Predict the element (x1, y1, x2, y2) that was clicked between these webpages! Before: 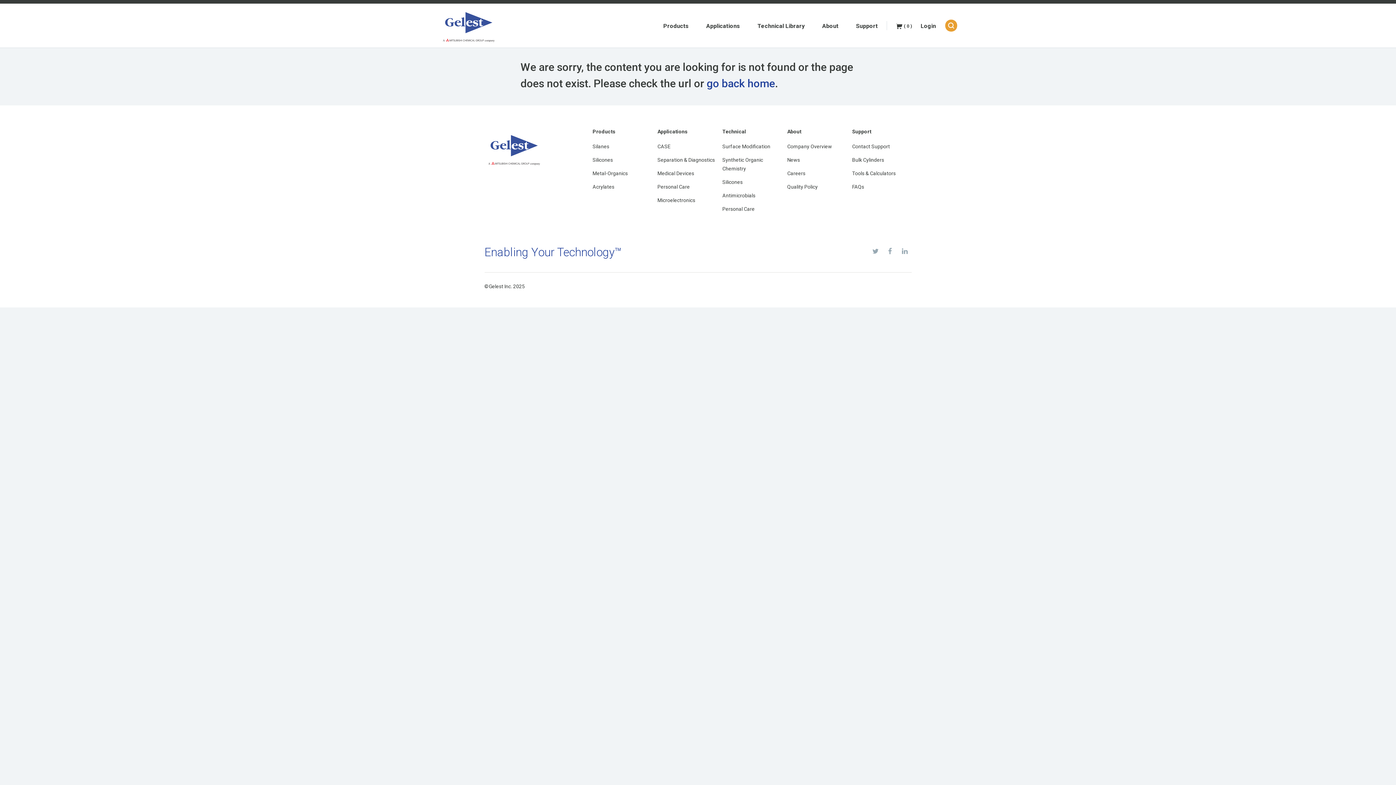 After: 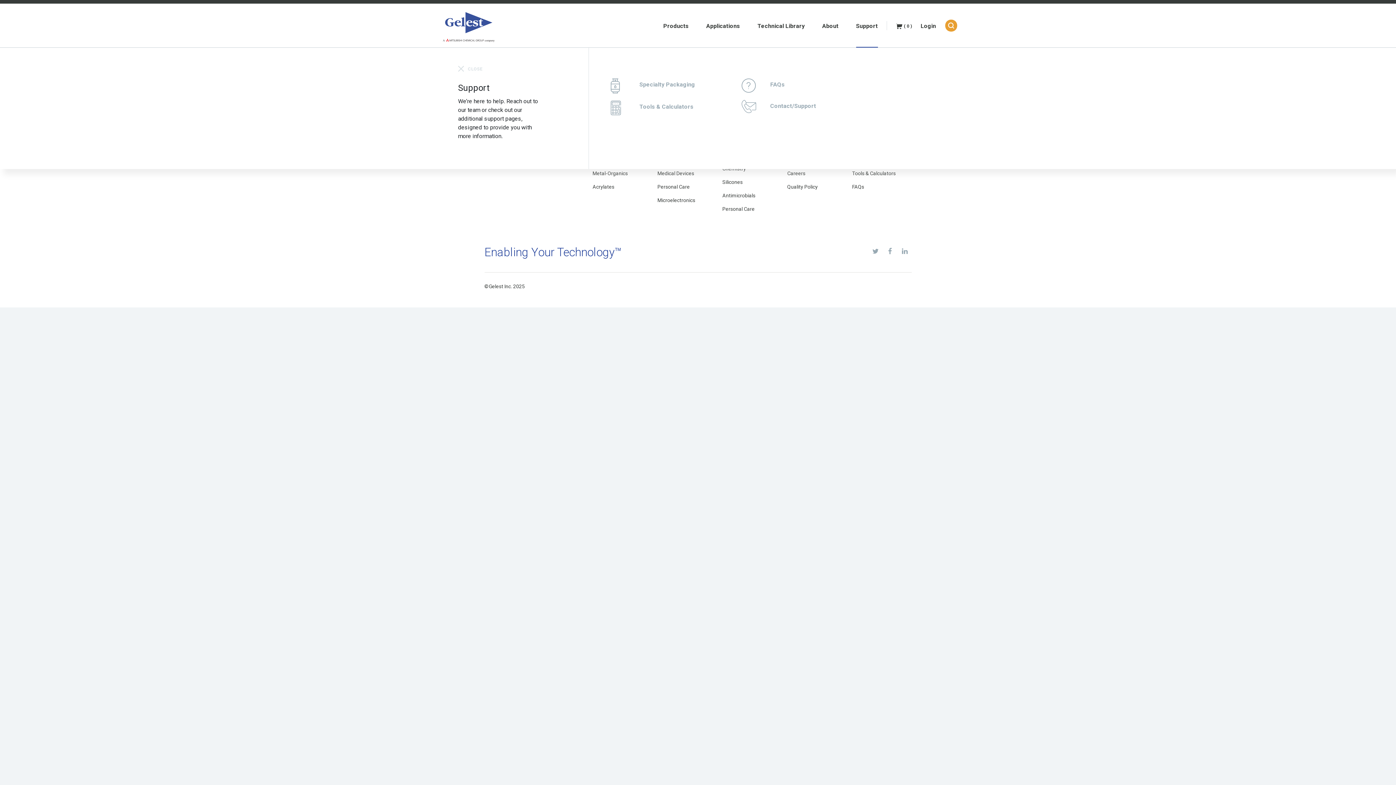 Action: label: Support bbox: (847, 3, 886, 47)